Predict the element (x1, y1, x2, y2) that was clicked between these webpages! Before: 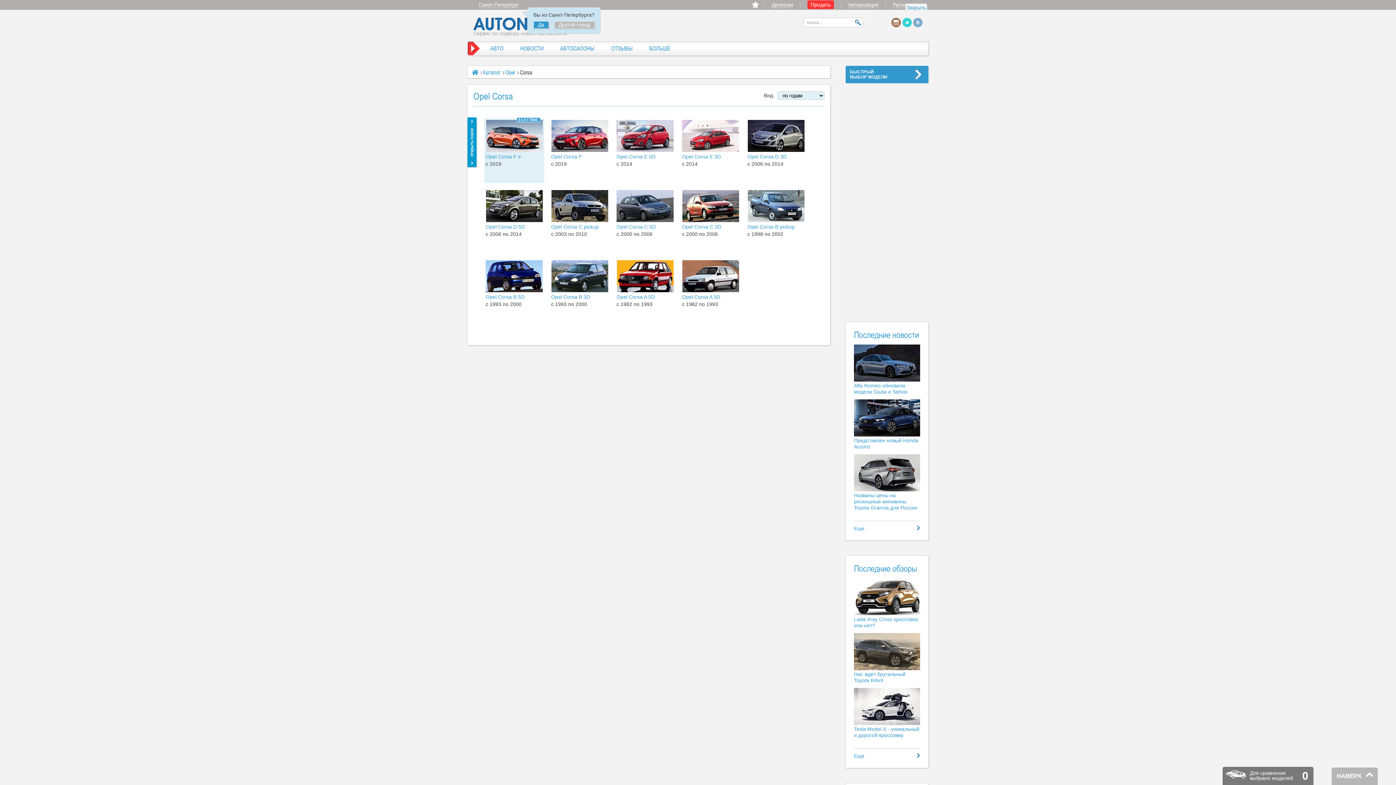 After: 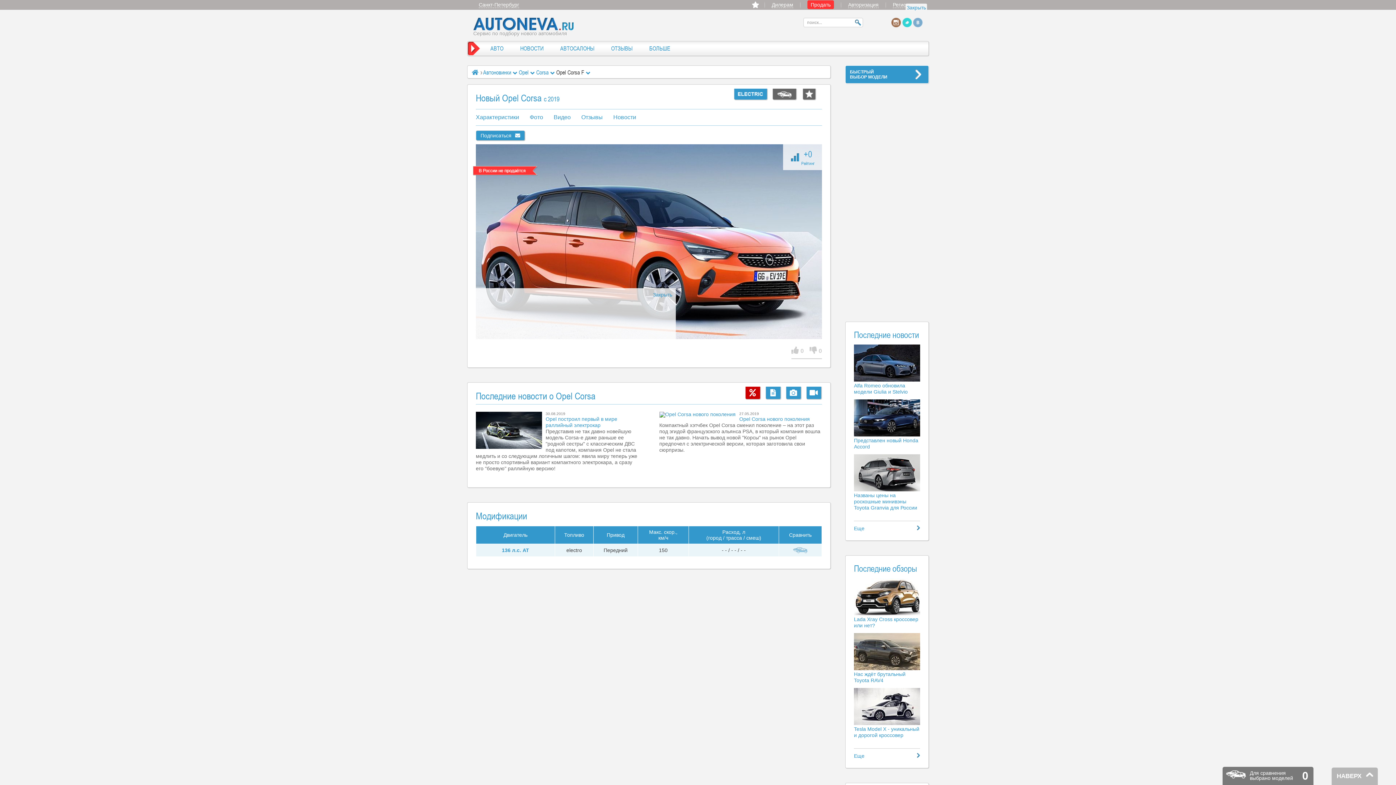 Action: bbox: (486, 120, 542, 152)